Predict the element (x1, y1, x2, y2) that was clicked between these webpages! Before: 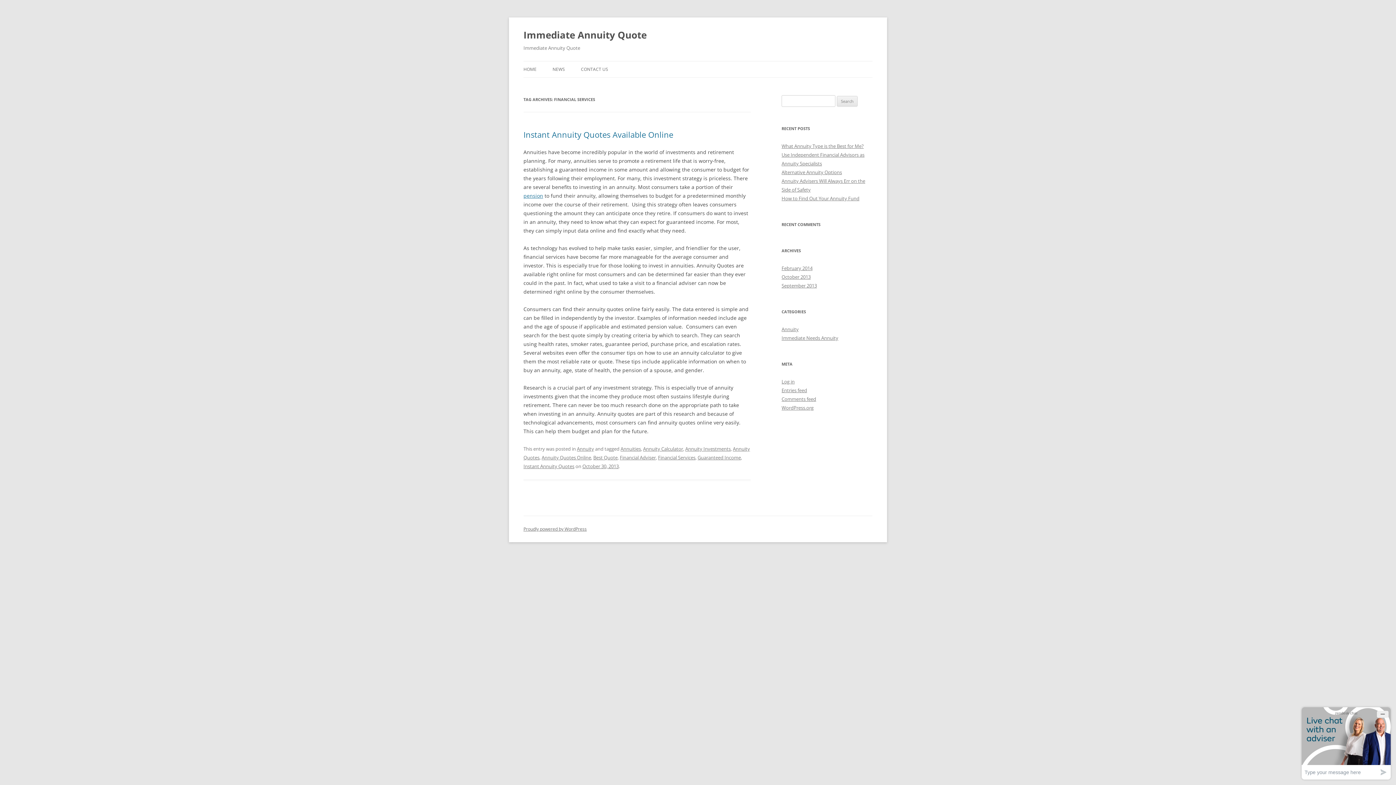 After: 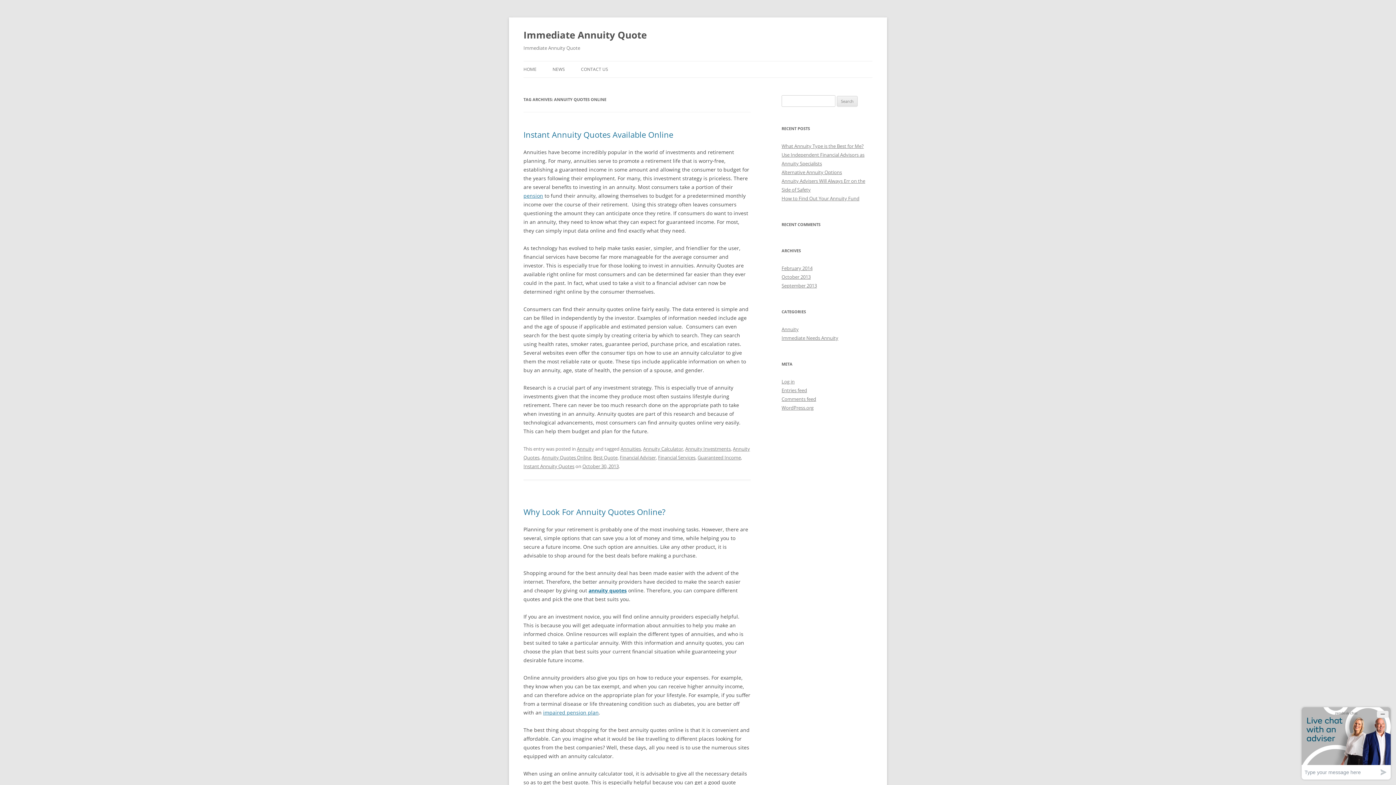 Action: label: Annuity Quotes Online bbox: (541, 454, 591, 461)